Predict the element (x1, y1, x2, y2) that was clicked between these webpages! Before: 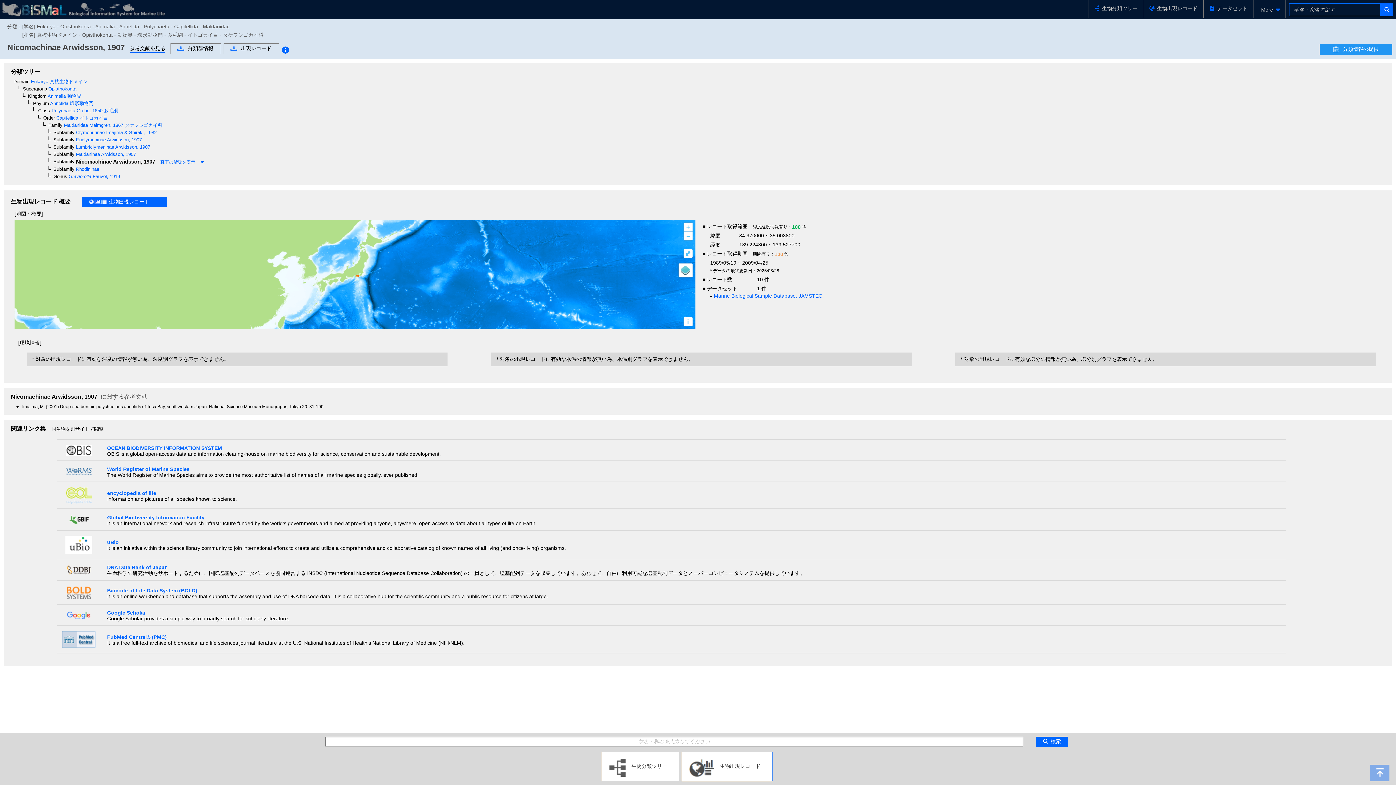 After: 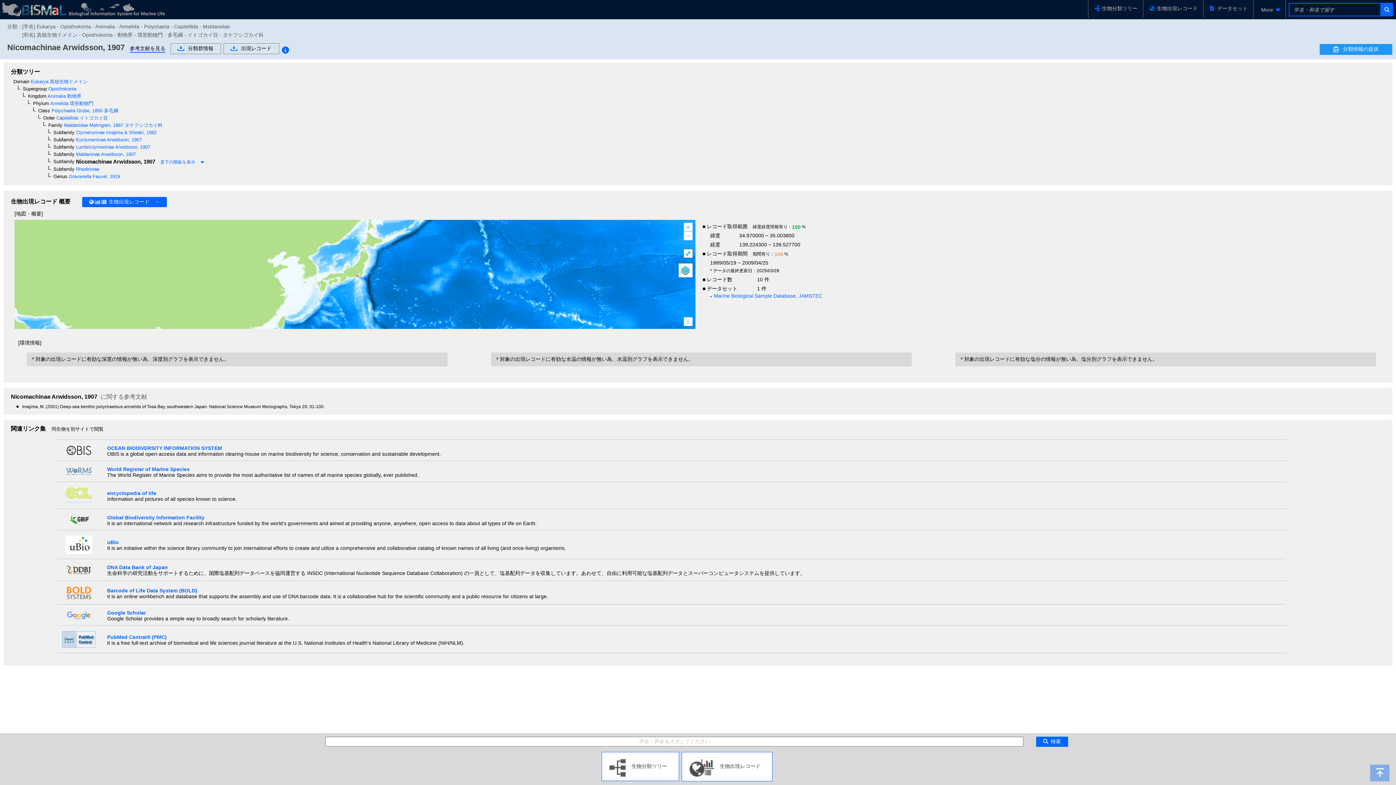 Action: label: ⤢ bbox: (683, 249, 692, 257)